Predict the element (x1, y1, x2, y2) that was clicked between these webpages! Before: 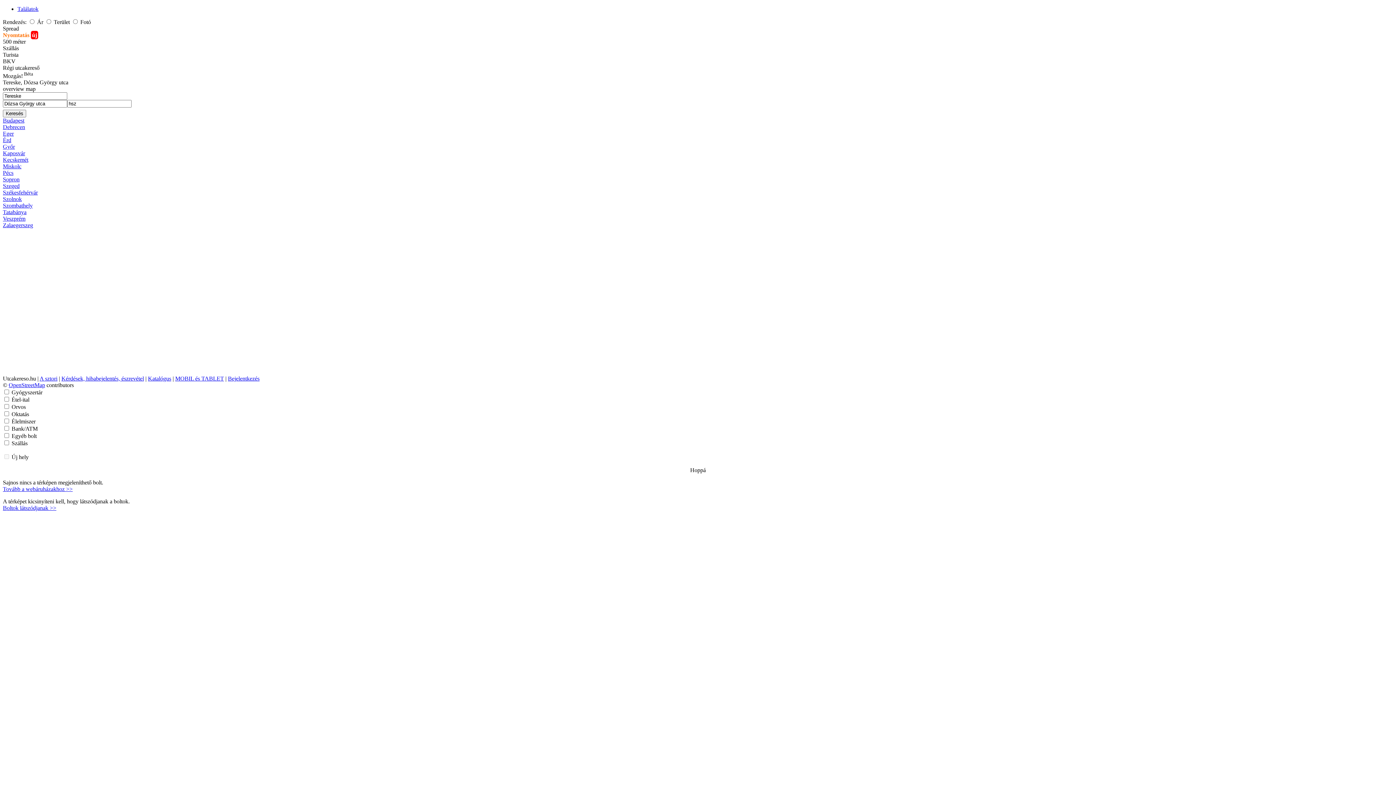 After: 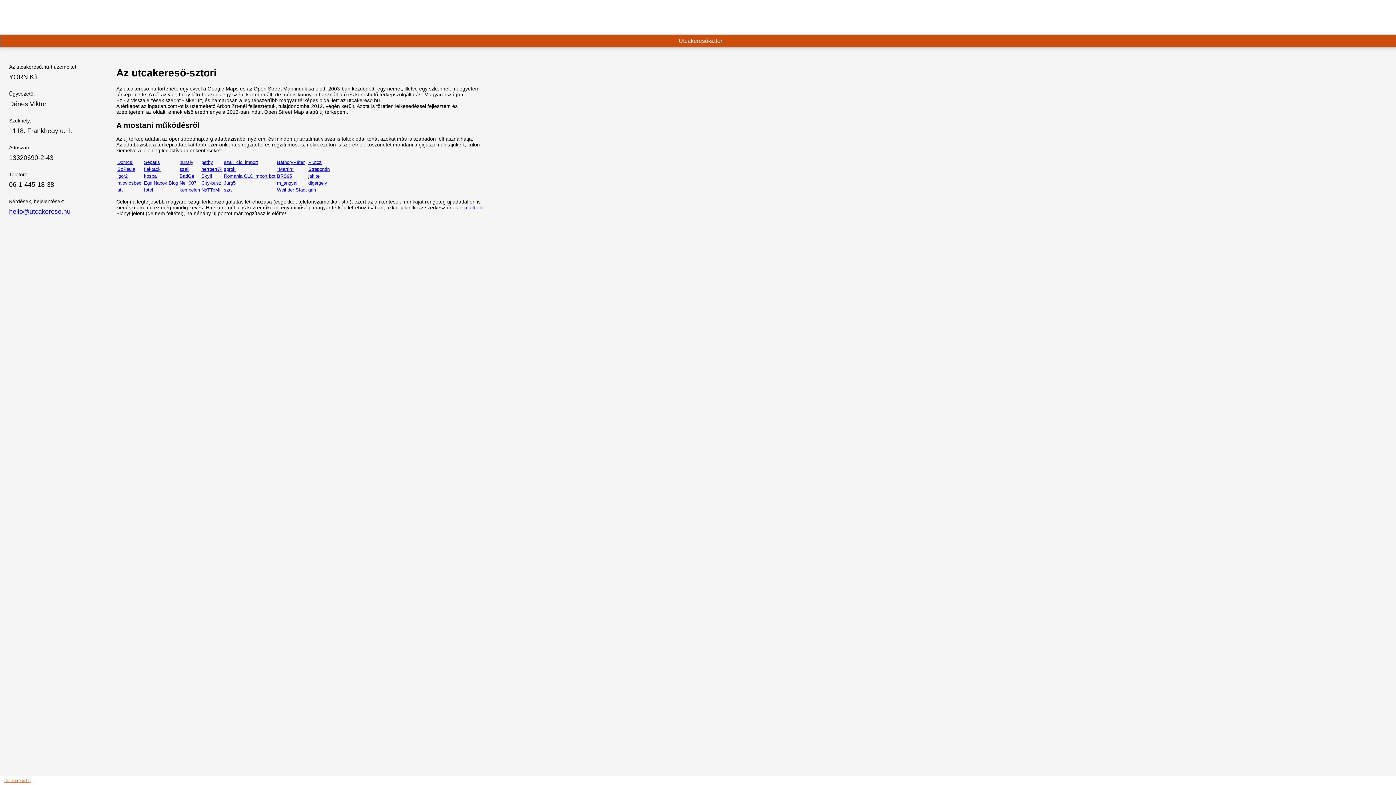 Action: bbox: (39, 375, 57, 381) label: A sztori